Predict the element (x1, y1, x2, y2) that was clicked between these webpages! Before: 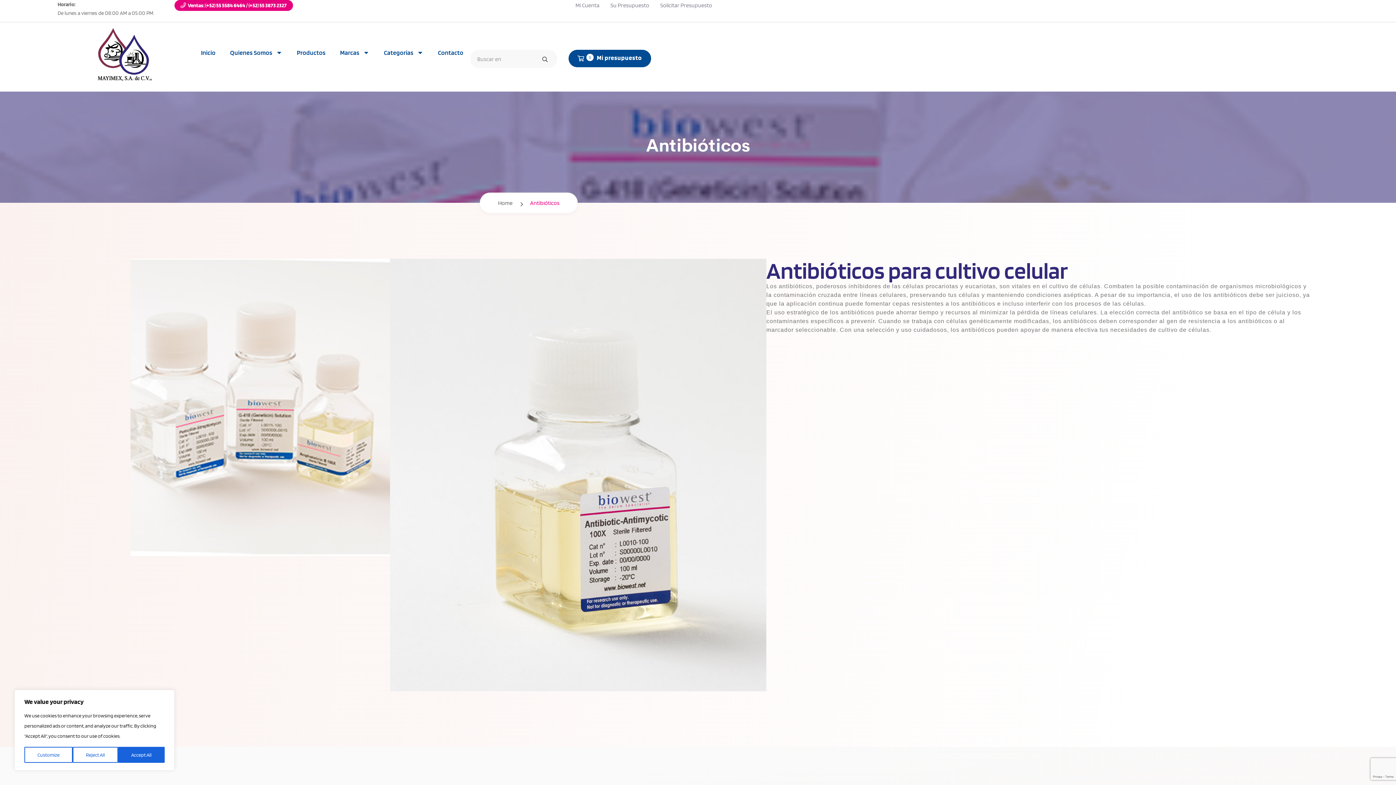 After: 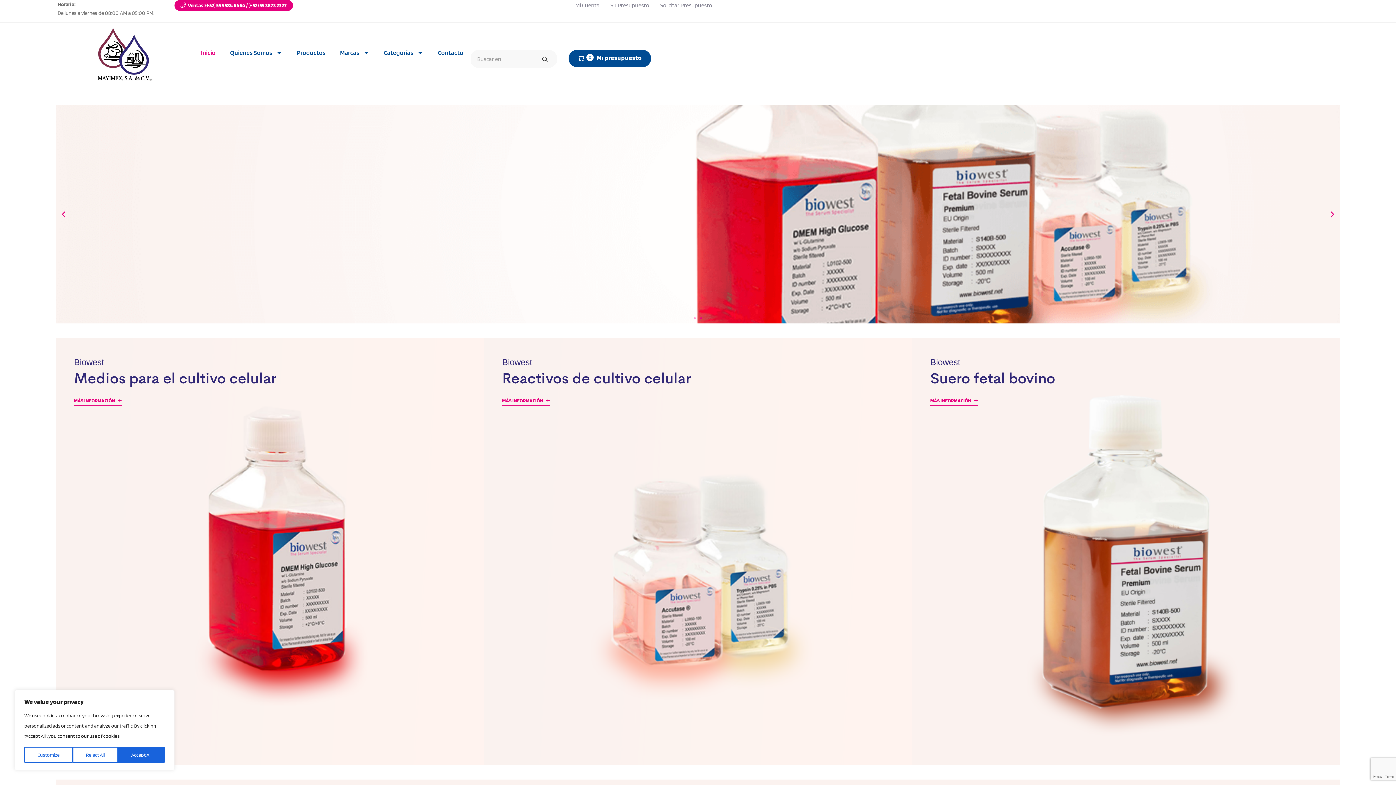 Action: label: Home bbox: (498, 199, 512, 206)